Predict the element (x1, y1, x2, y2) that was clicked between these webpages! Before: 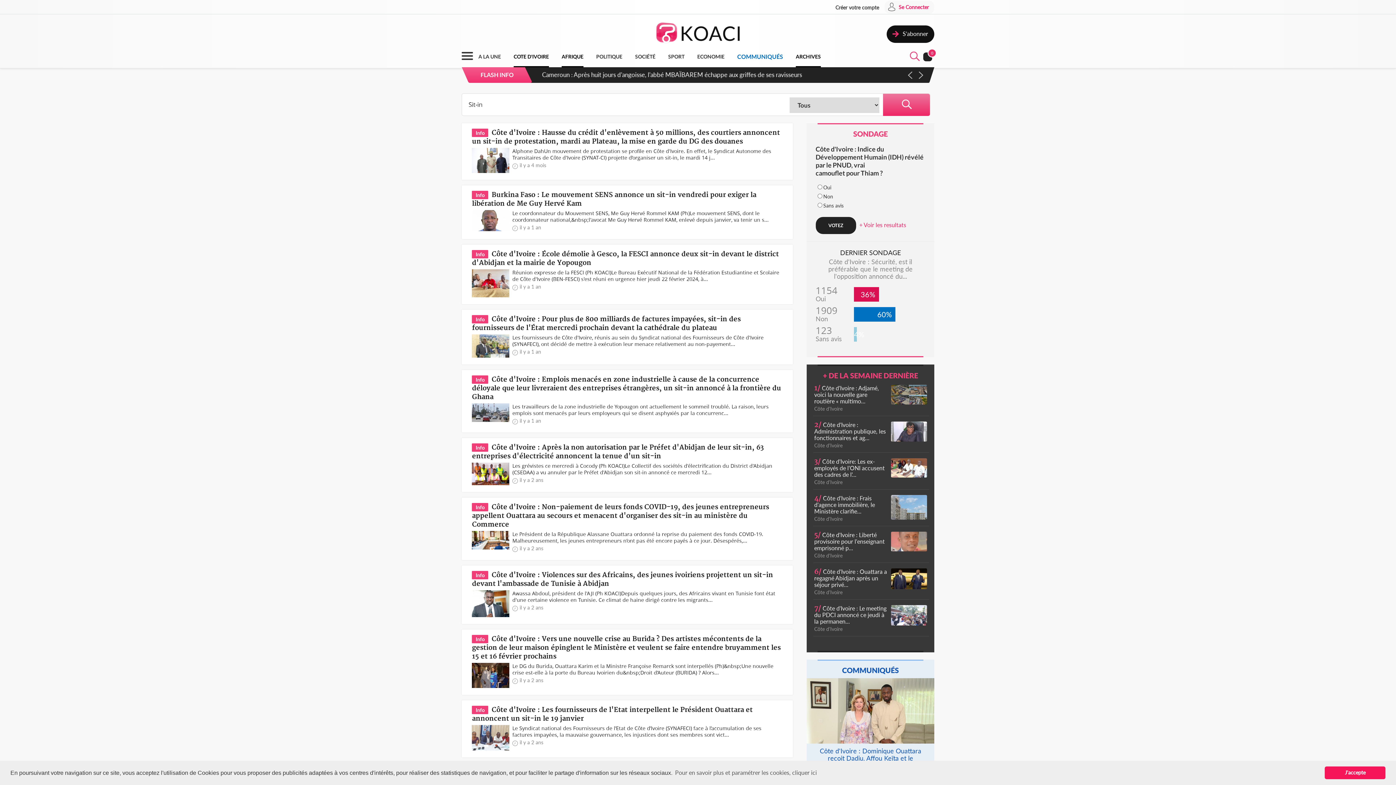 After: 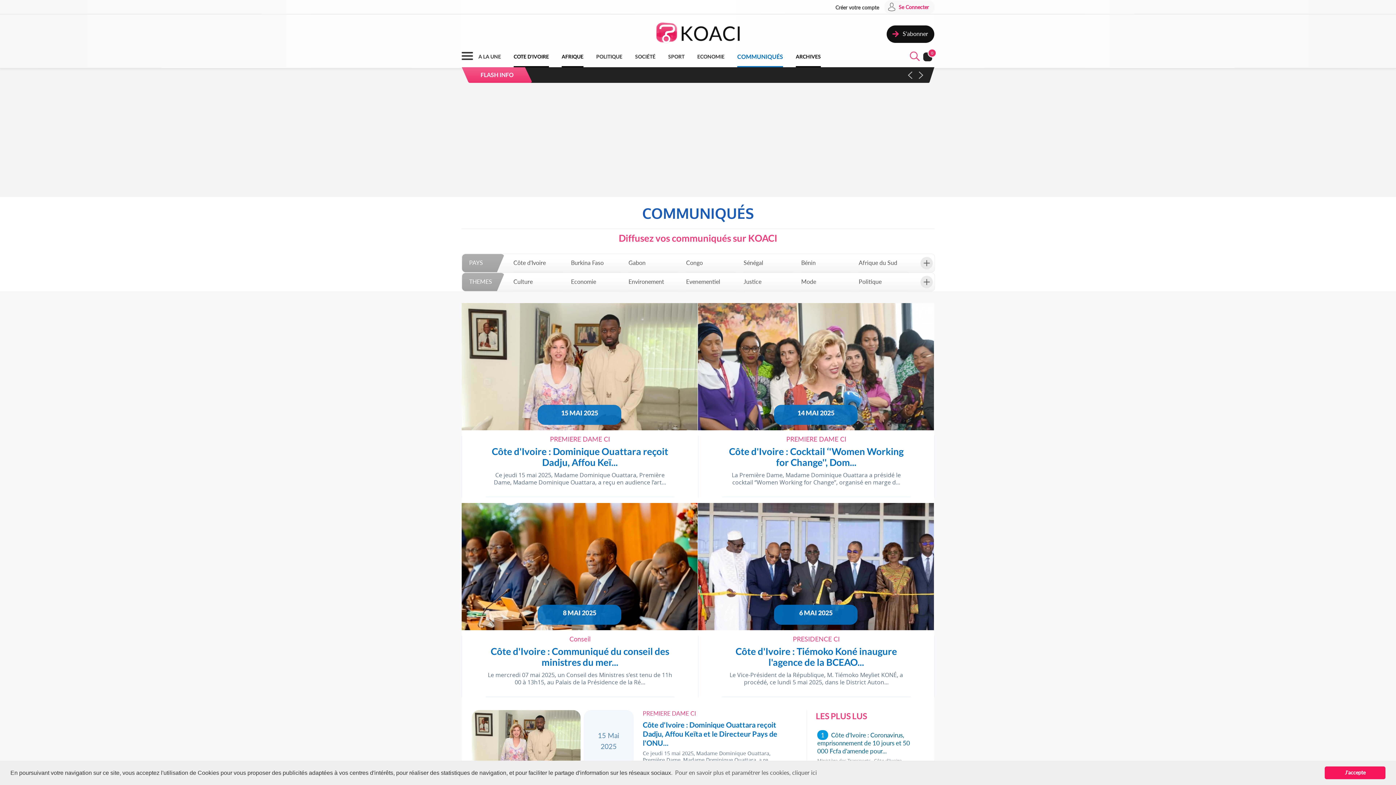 Action: bbox: (806, 666, 934, 674) label: COMMUNIQUÉS